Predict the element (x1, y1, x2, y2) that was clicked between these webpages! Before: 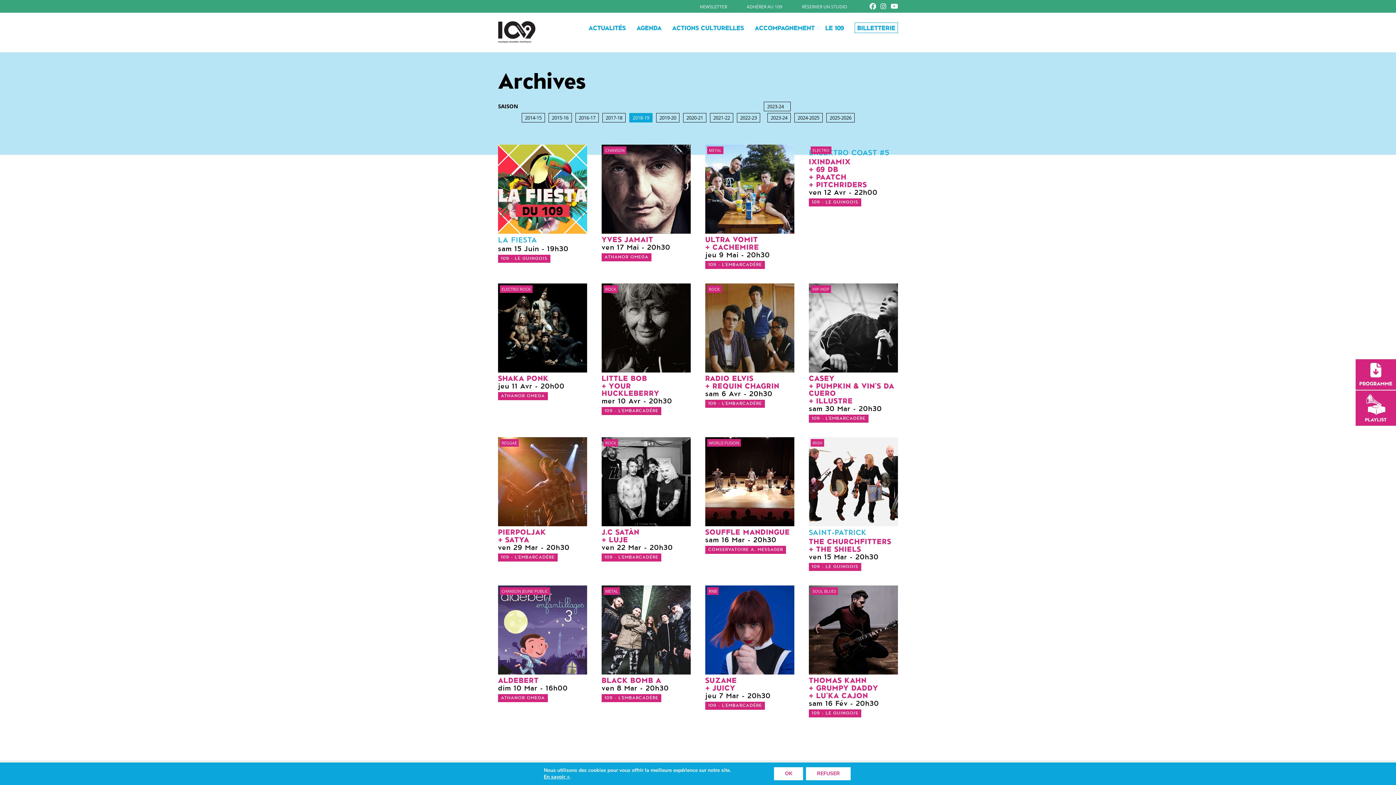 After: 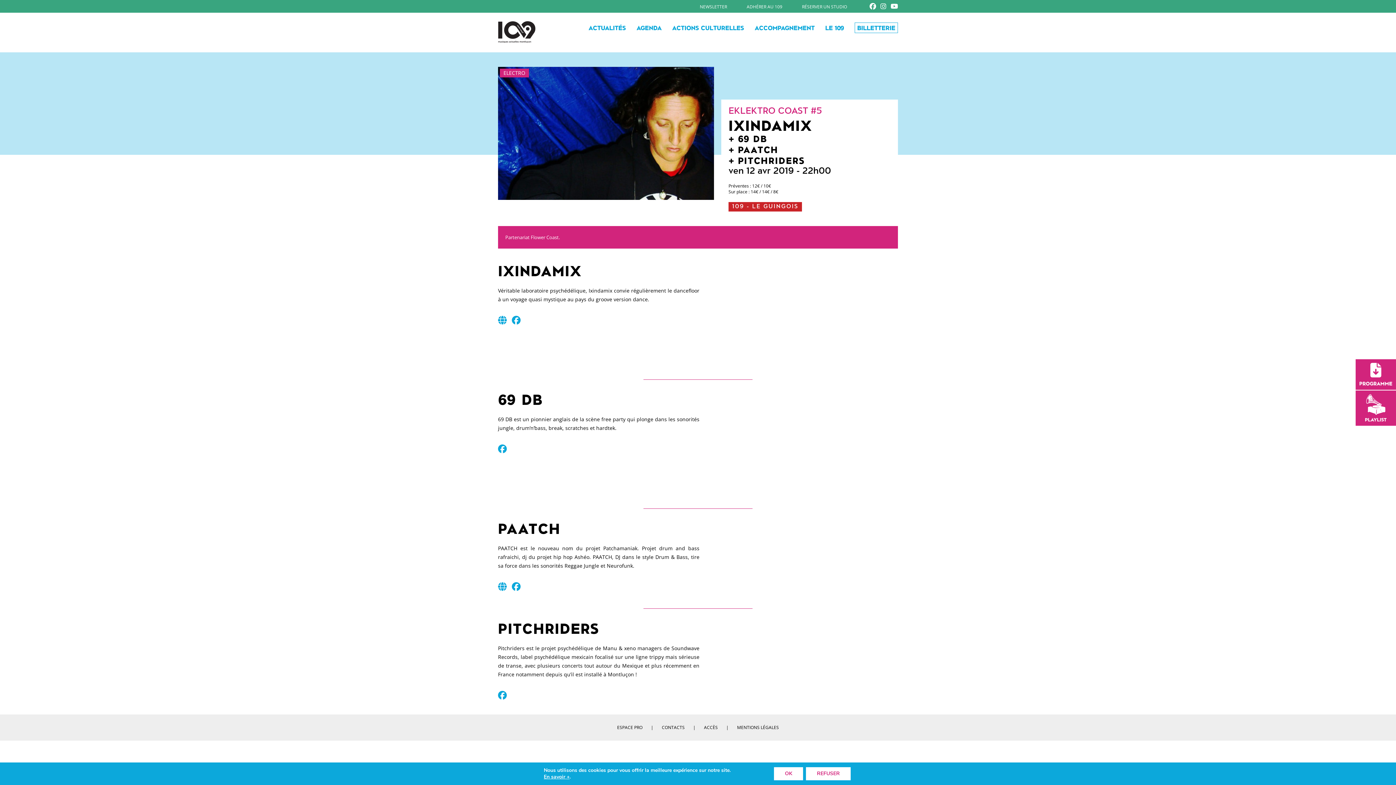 Action: label: ELECTRO
EKLEKTRO COAST #5
IXINDAMIX
 69 DB
 PAATCH
 PITCHRIDERS
ven 12 Avr - 22h00
109 - LE GUINGOIS bbox: (809, 144, 898, 269)